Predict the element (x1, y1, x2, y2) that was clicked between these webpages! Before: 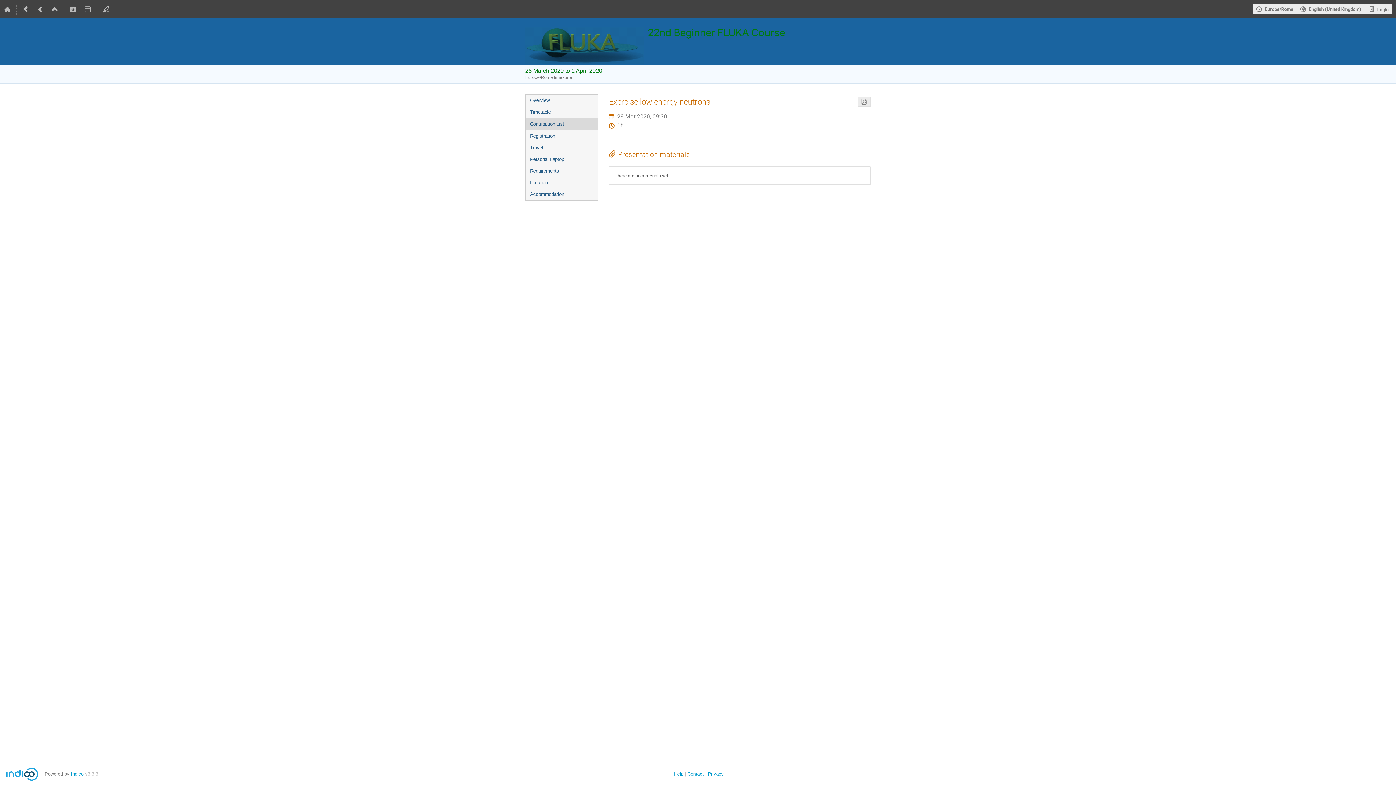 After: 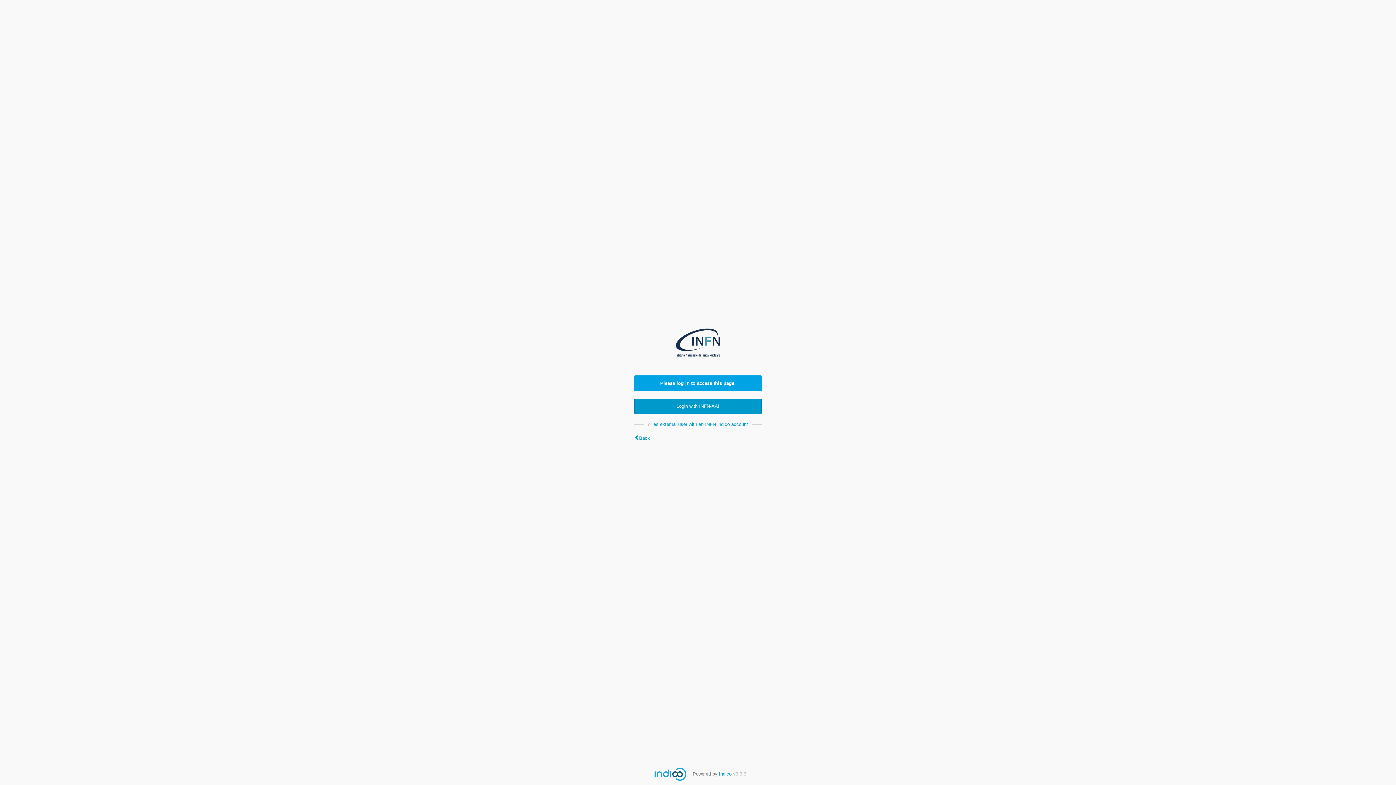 Action: bbox: (99, 0, 113, 18)